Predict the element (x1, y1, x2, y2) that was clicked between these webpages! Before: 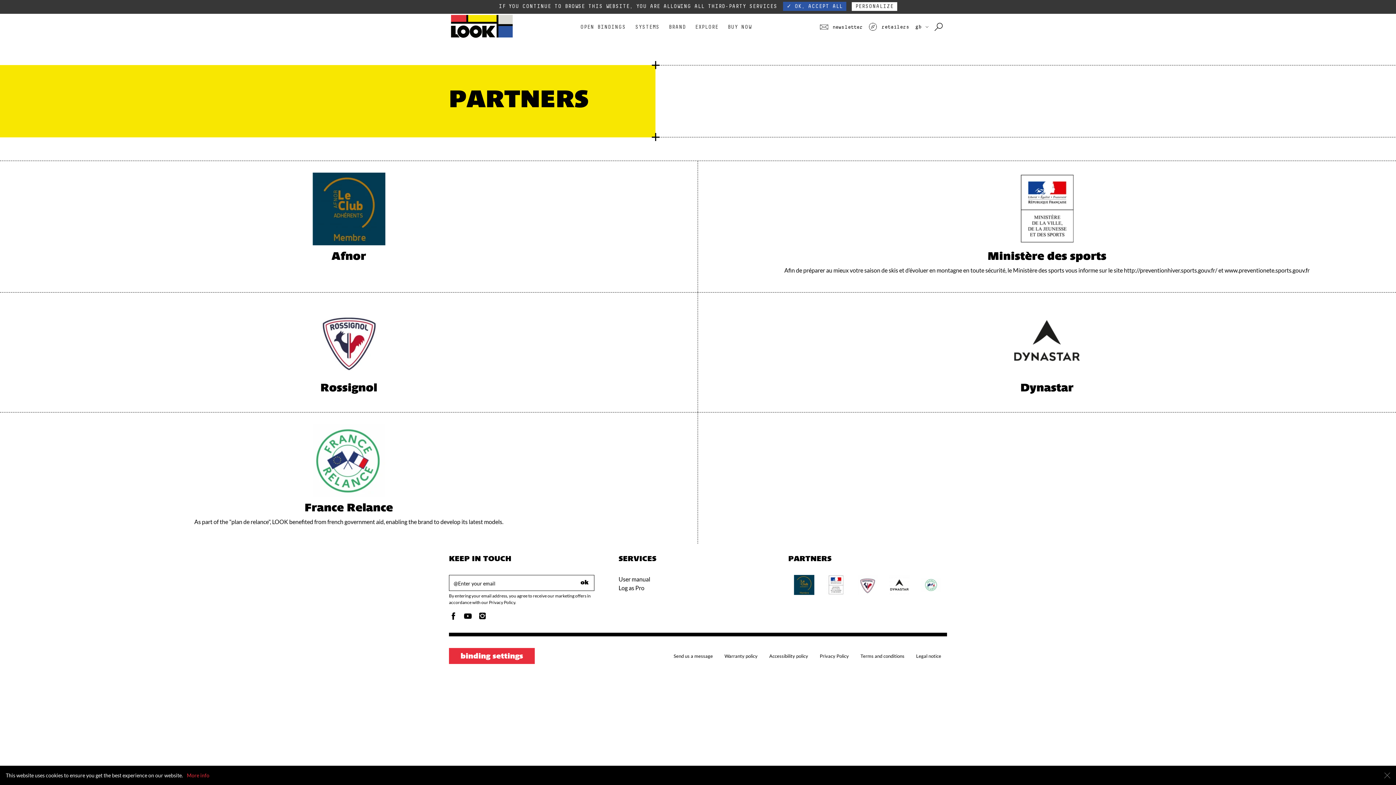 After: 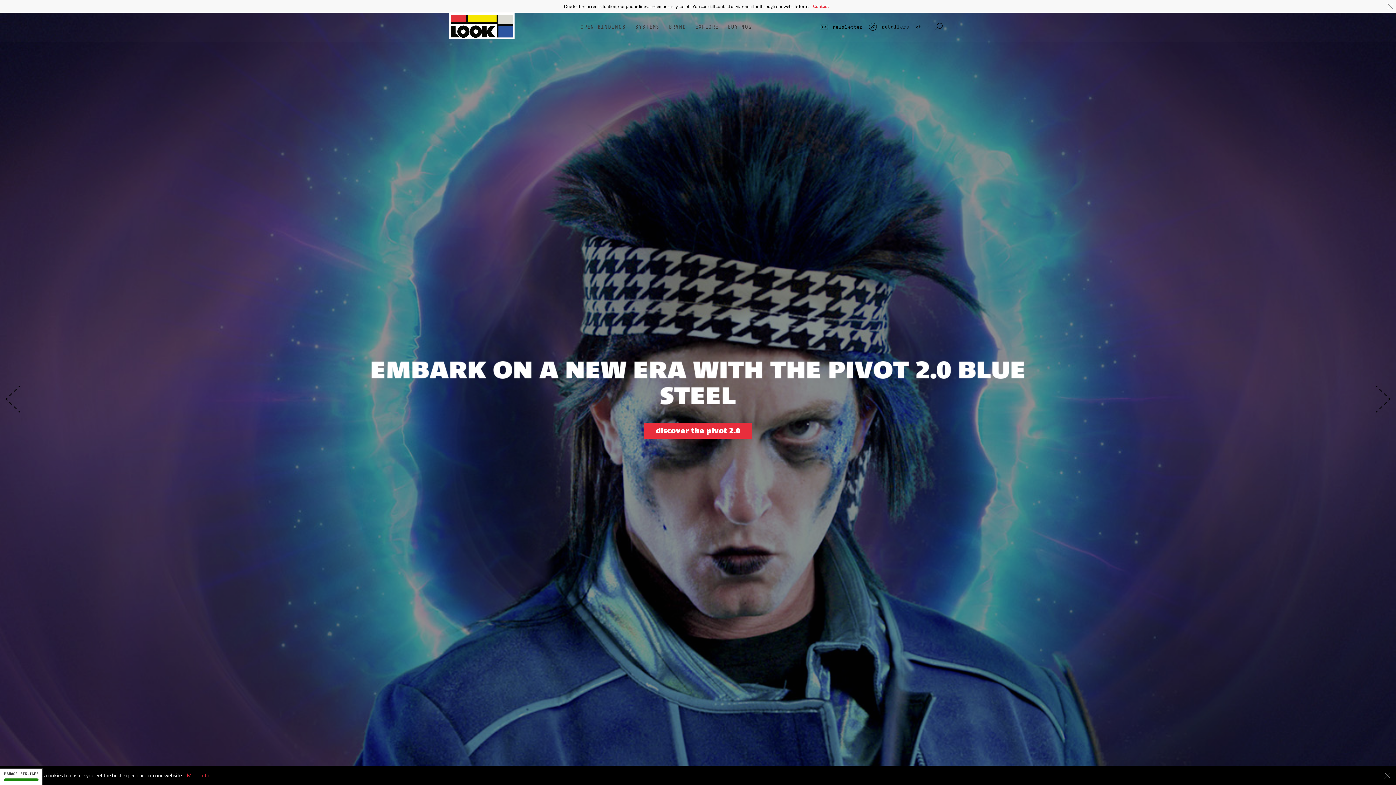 Action: bbox: (449, 33, 514, 40)